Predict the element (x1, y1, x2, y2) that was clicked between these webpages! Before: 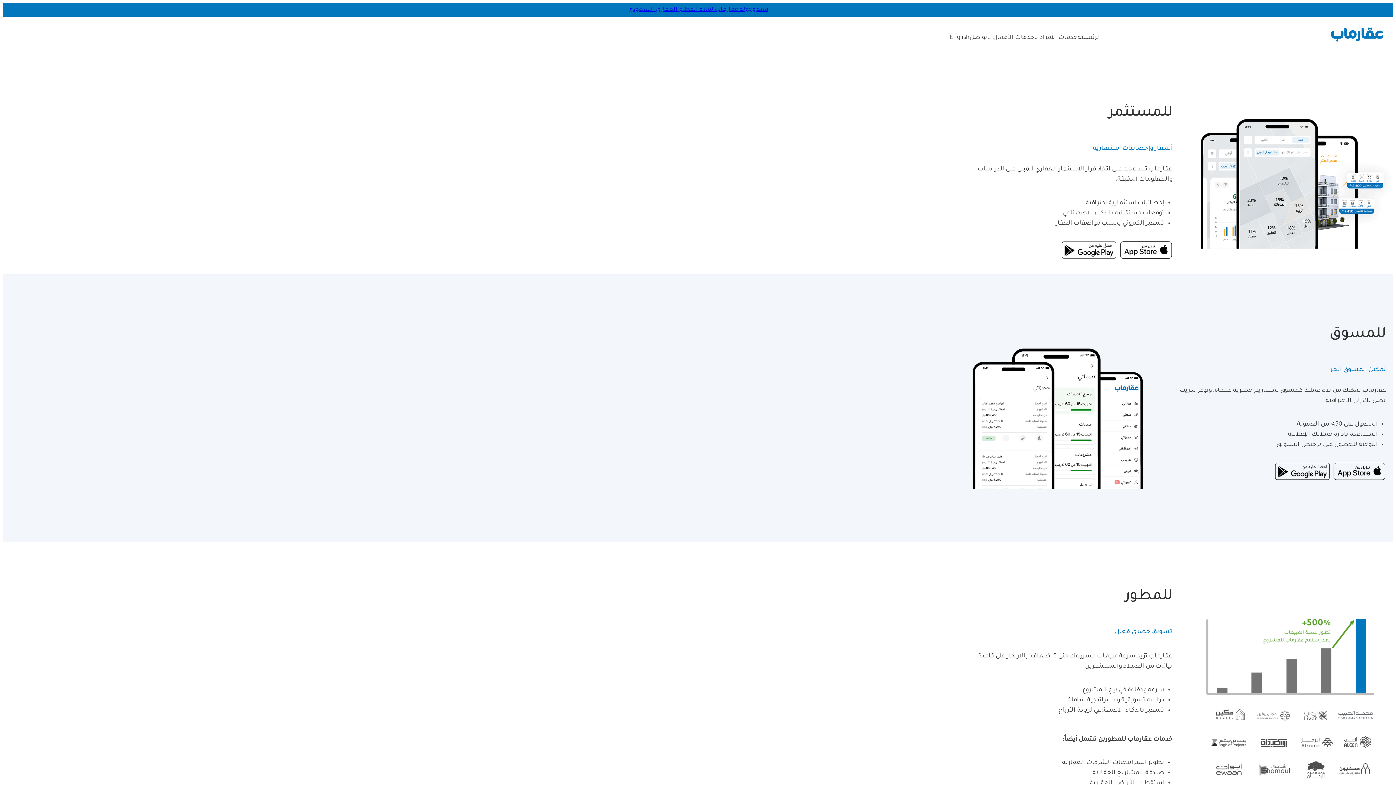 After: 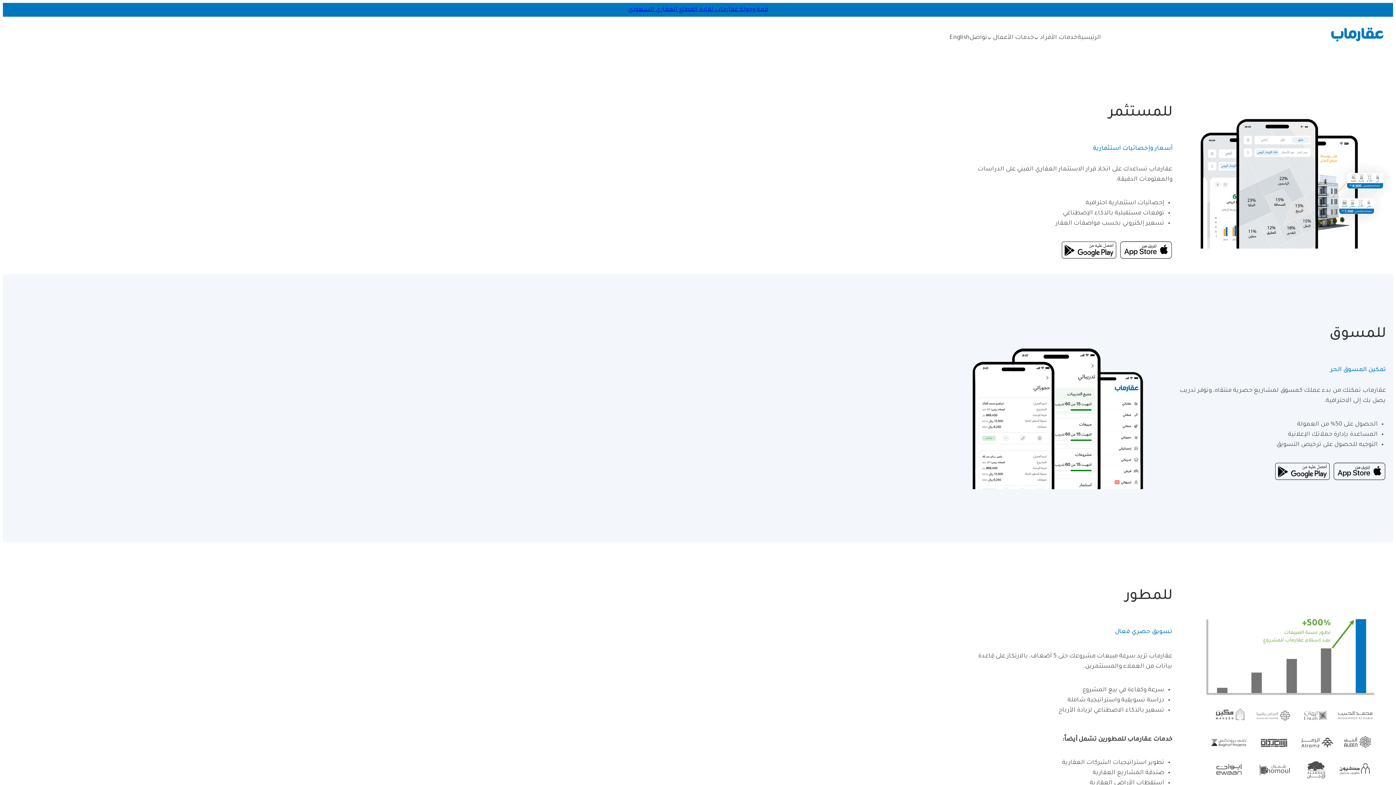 Action: label: الرئيسية bbox: (1078, 32, 1101, 42)